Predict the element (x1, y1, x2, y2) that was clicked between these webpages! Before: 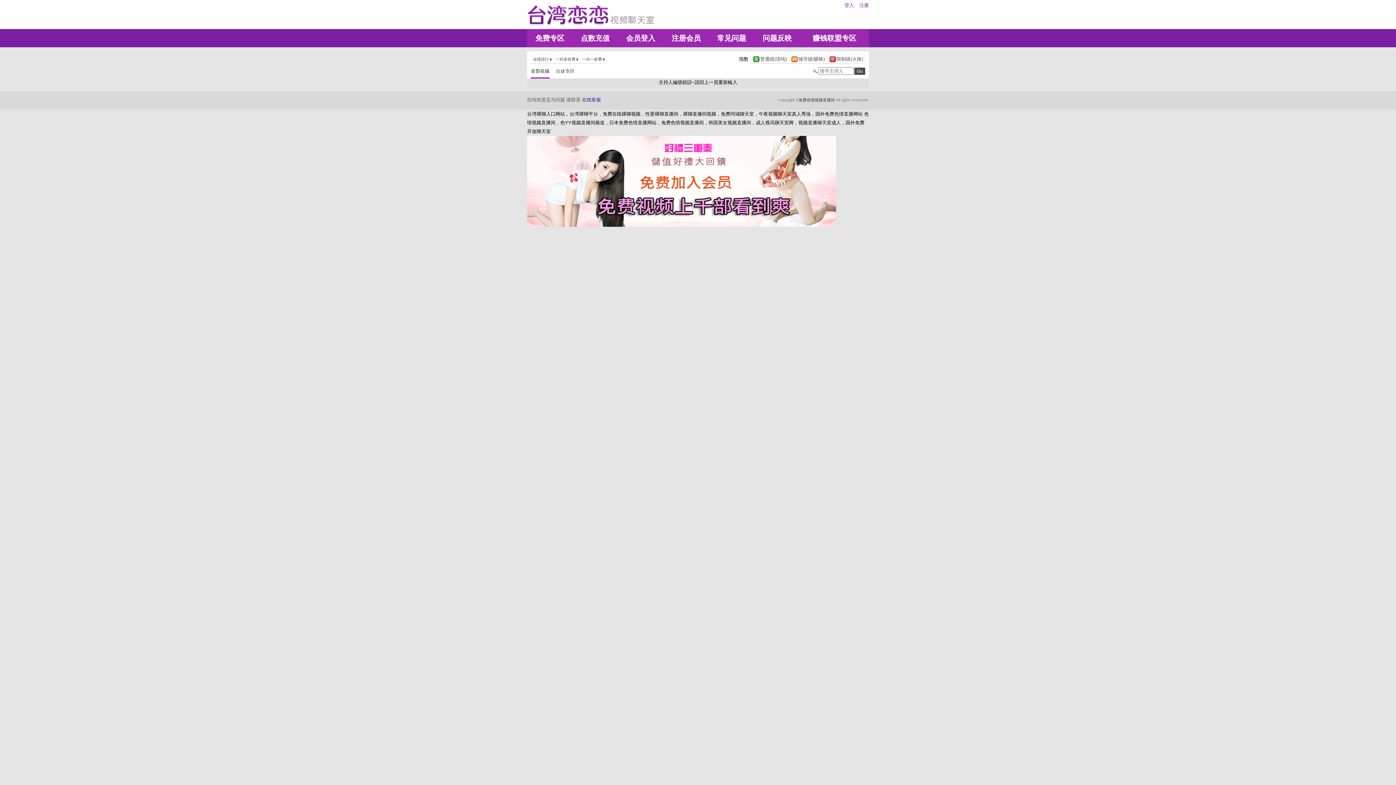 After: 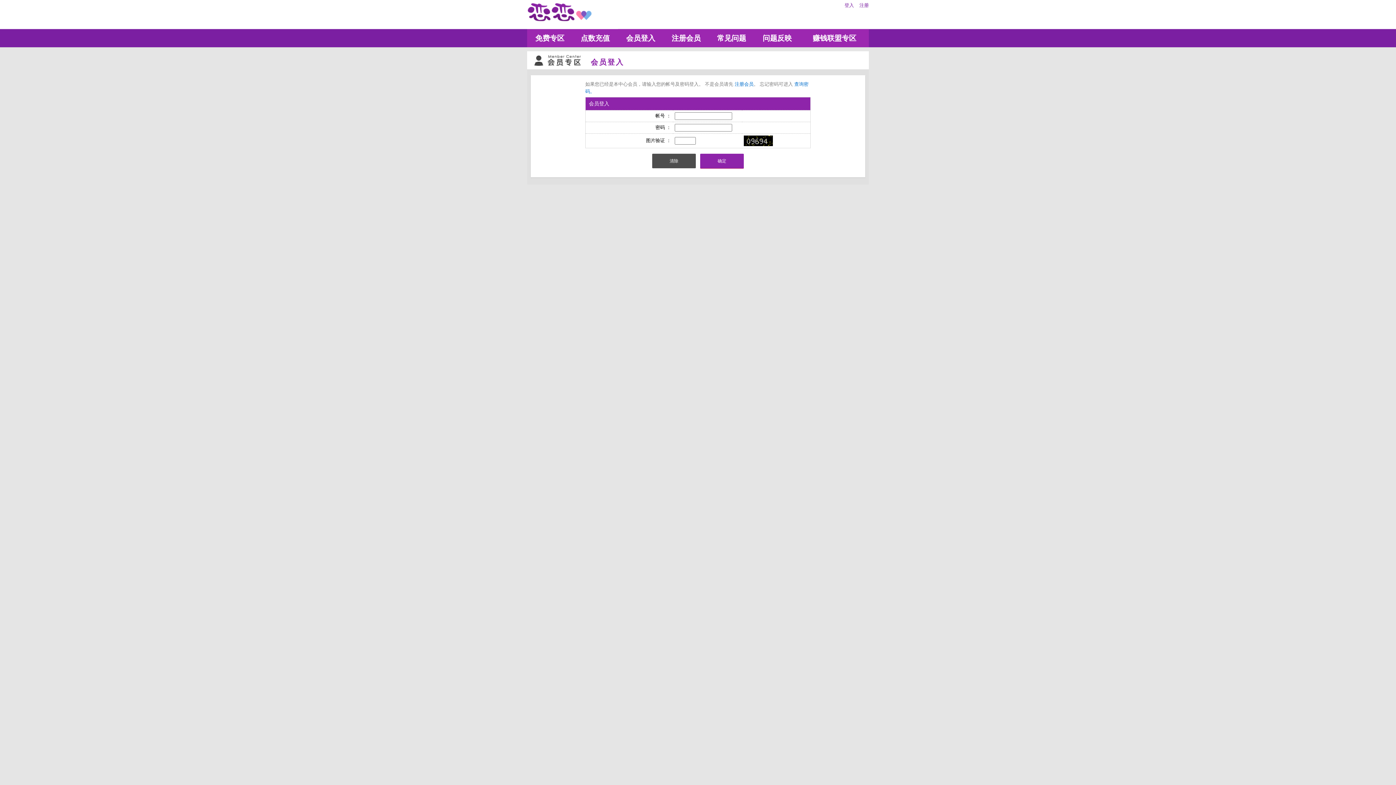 Action: bbox: (572, 29, 618, 47) label: 点数充值